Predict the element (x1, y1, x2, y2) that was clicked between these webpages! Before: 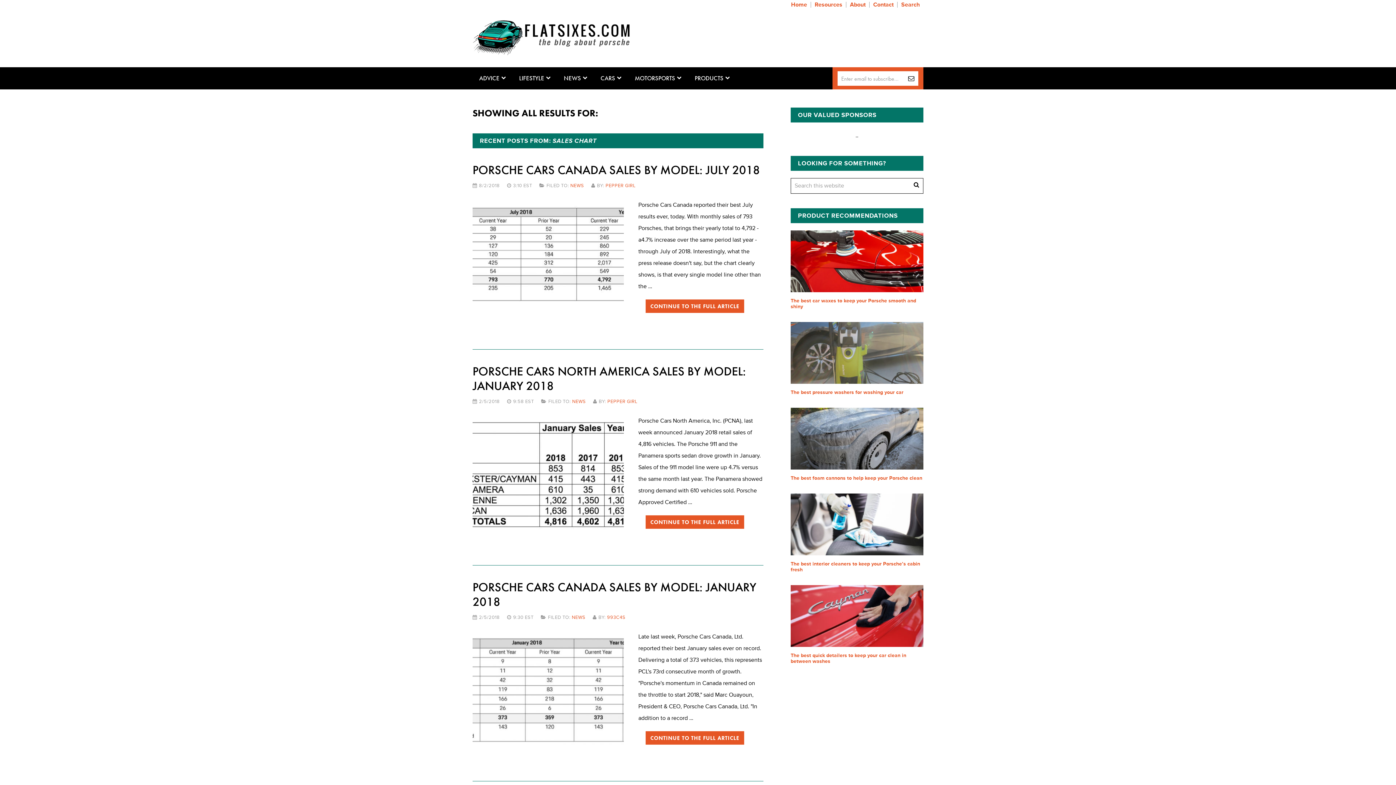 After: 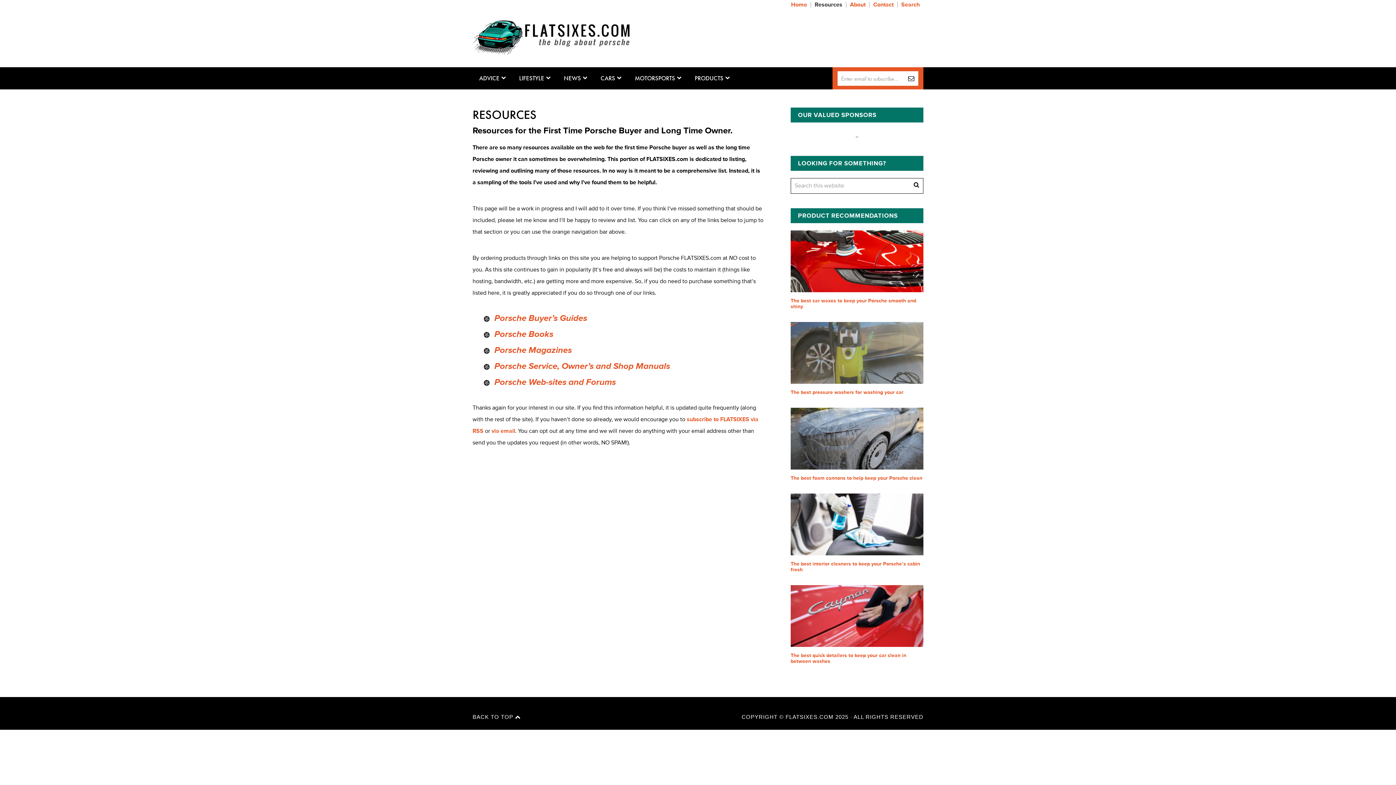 Action: label: Resources bbox: (812, 1, 846, 7)